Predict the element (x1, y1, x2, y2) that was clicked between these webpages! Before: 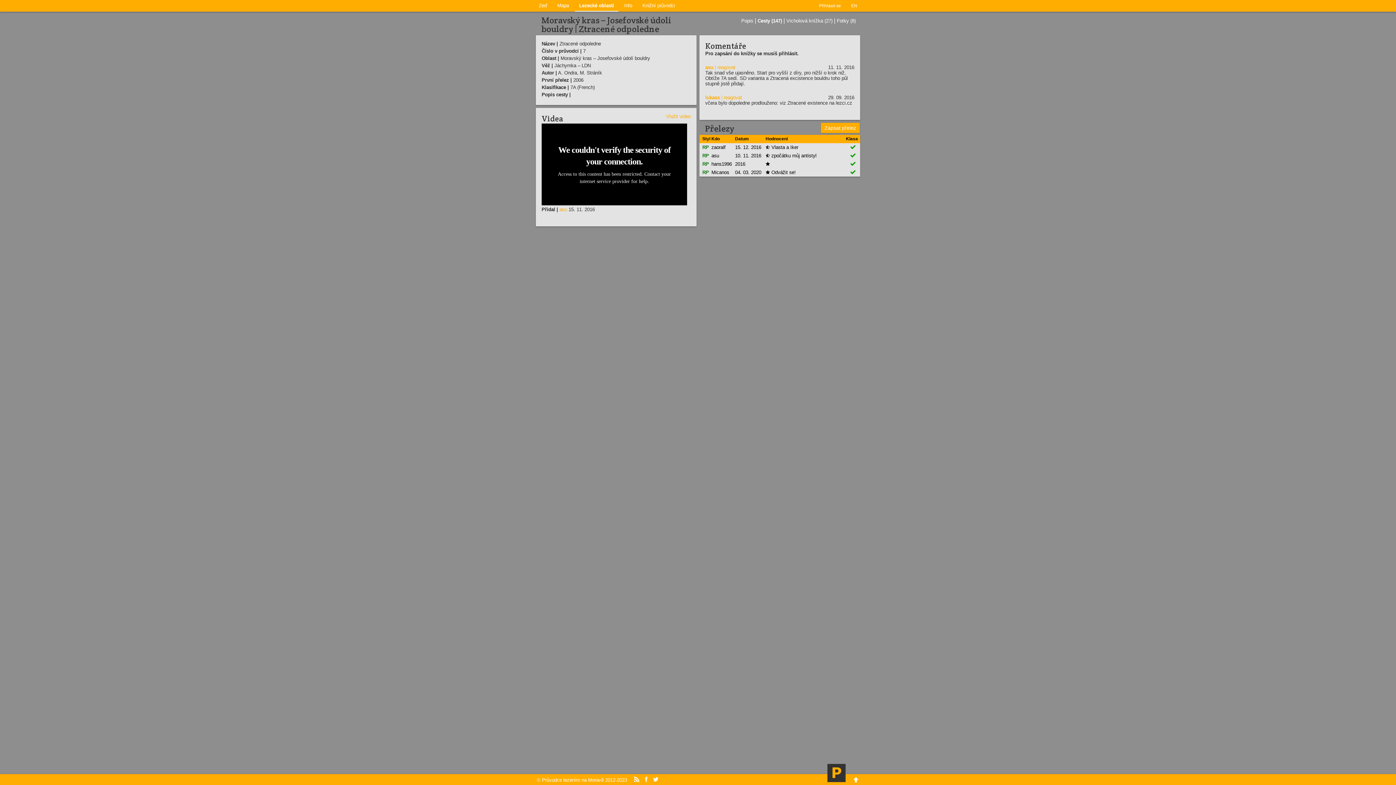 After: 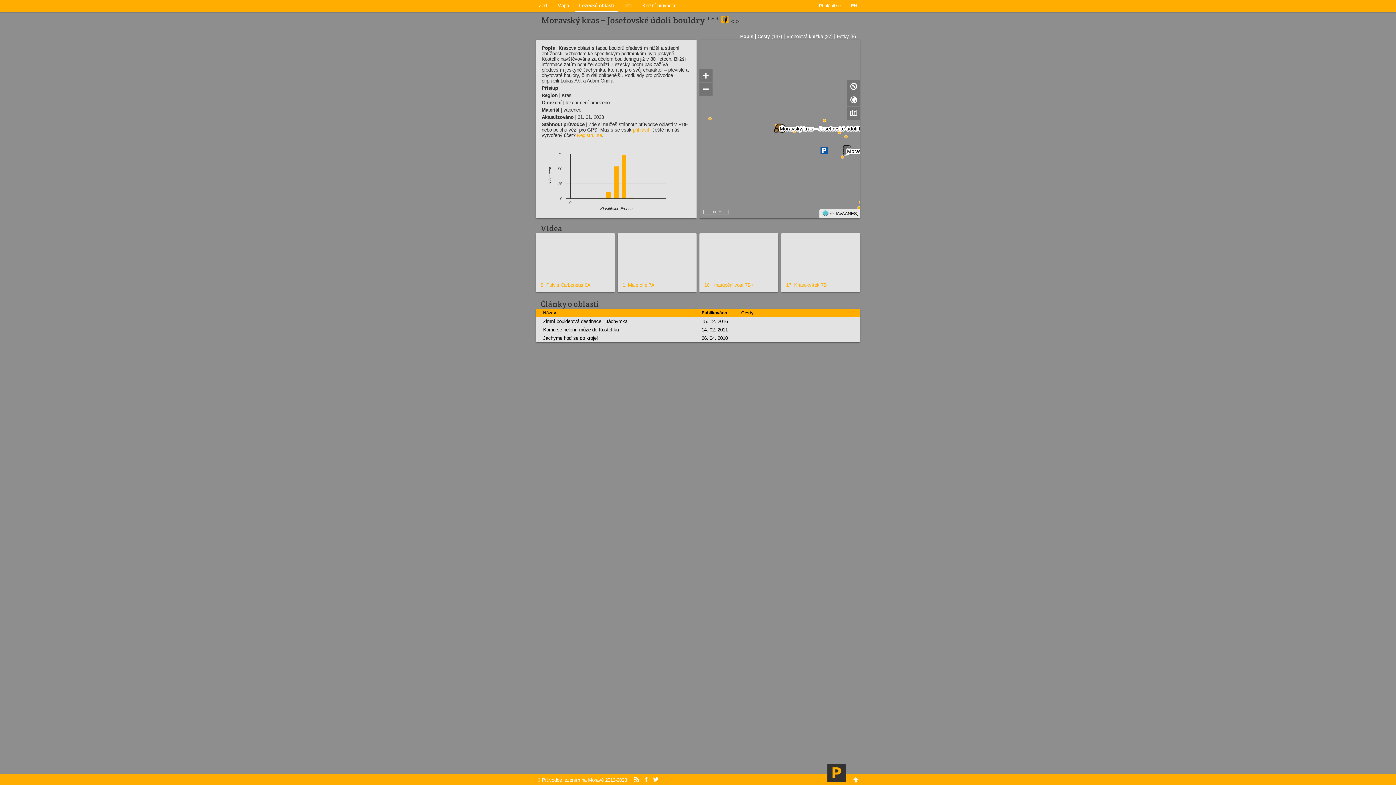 Action: label: Popis bbox: (741, 18, 753, 23)